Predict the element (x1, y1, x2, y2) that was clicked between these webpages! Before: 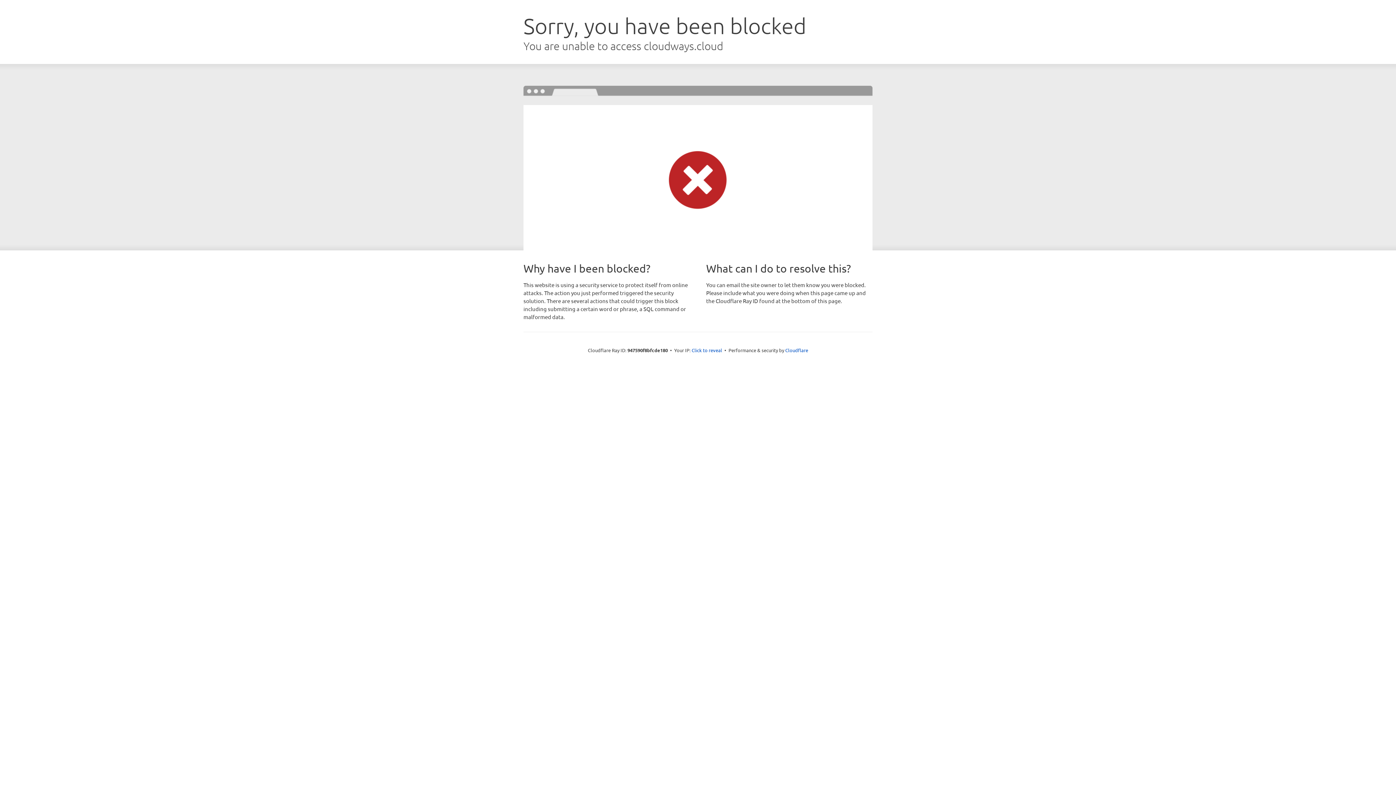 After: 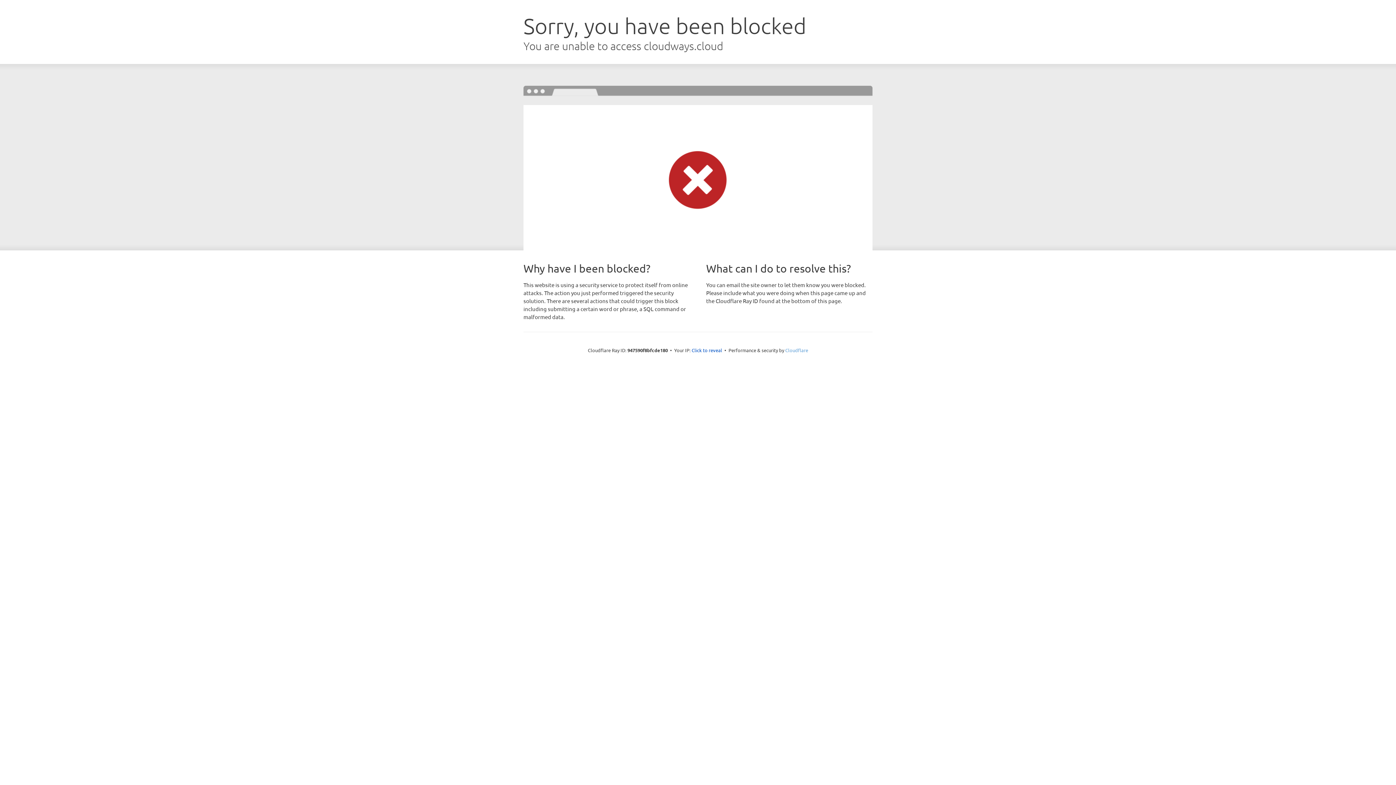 Action: label: Cloudflare bbox: (785, 347, 808, 353)